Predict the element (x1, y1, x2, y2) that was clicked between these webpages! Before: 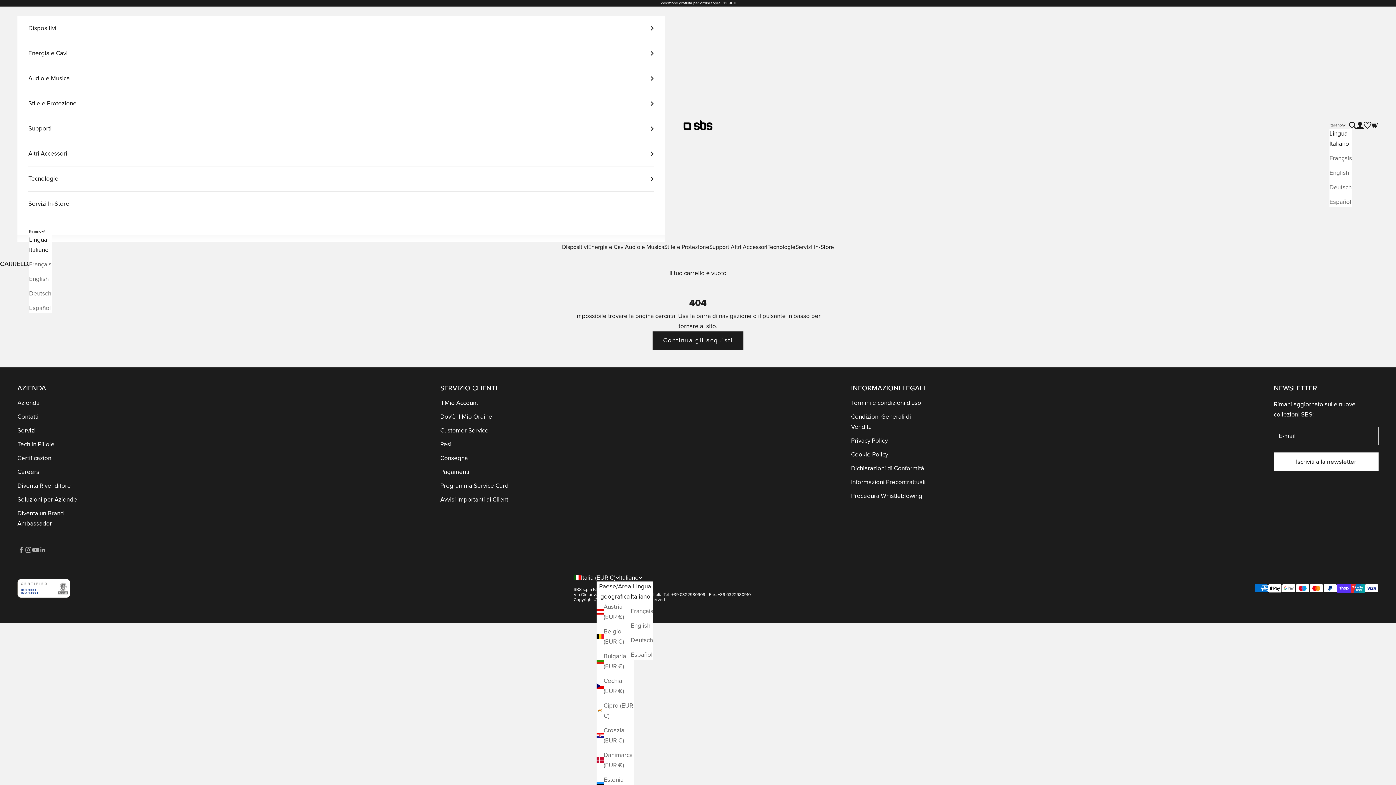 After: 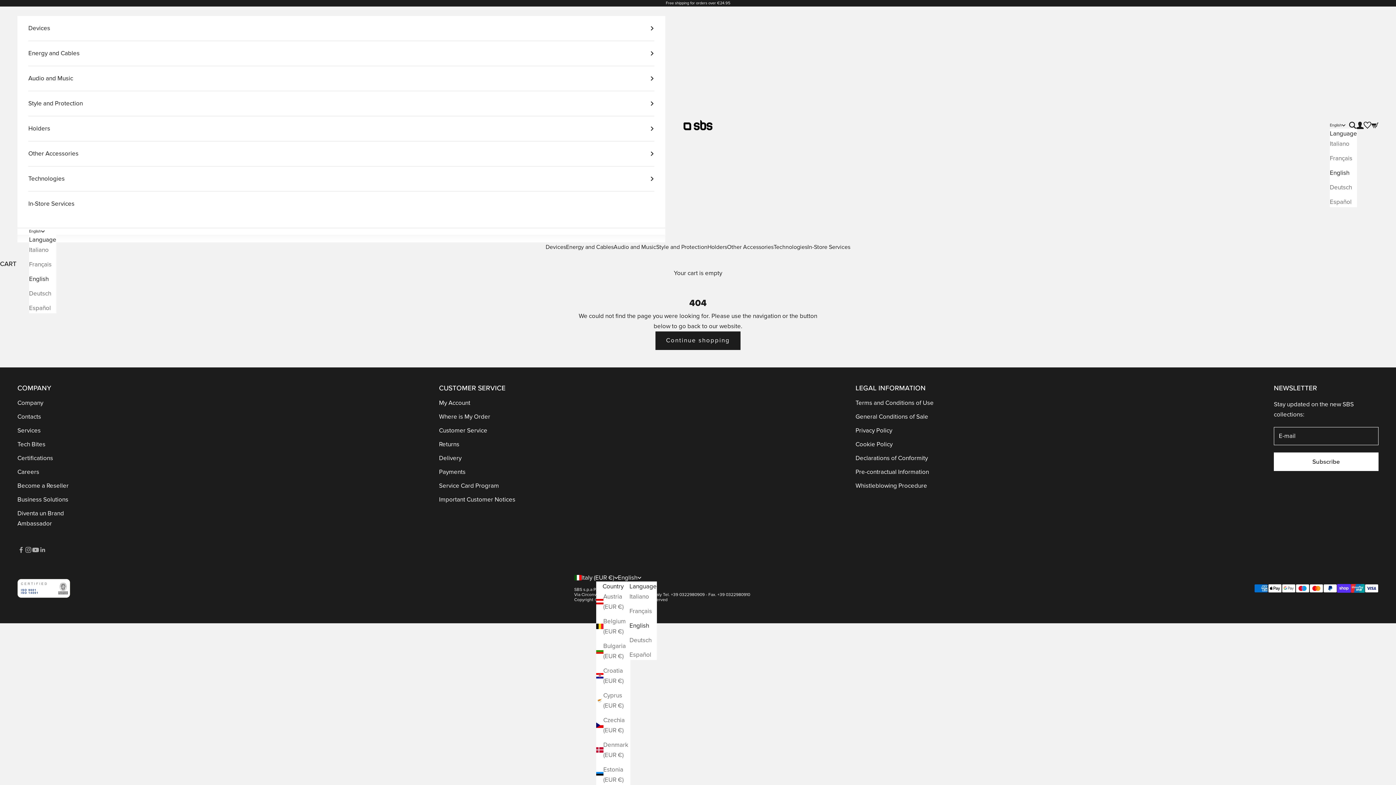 Action: bbox: (1329, 167, 1352, 178) label: English